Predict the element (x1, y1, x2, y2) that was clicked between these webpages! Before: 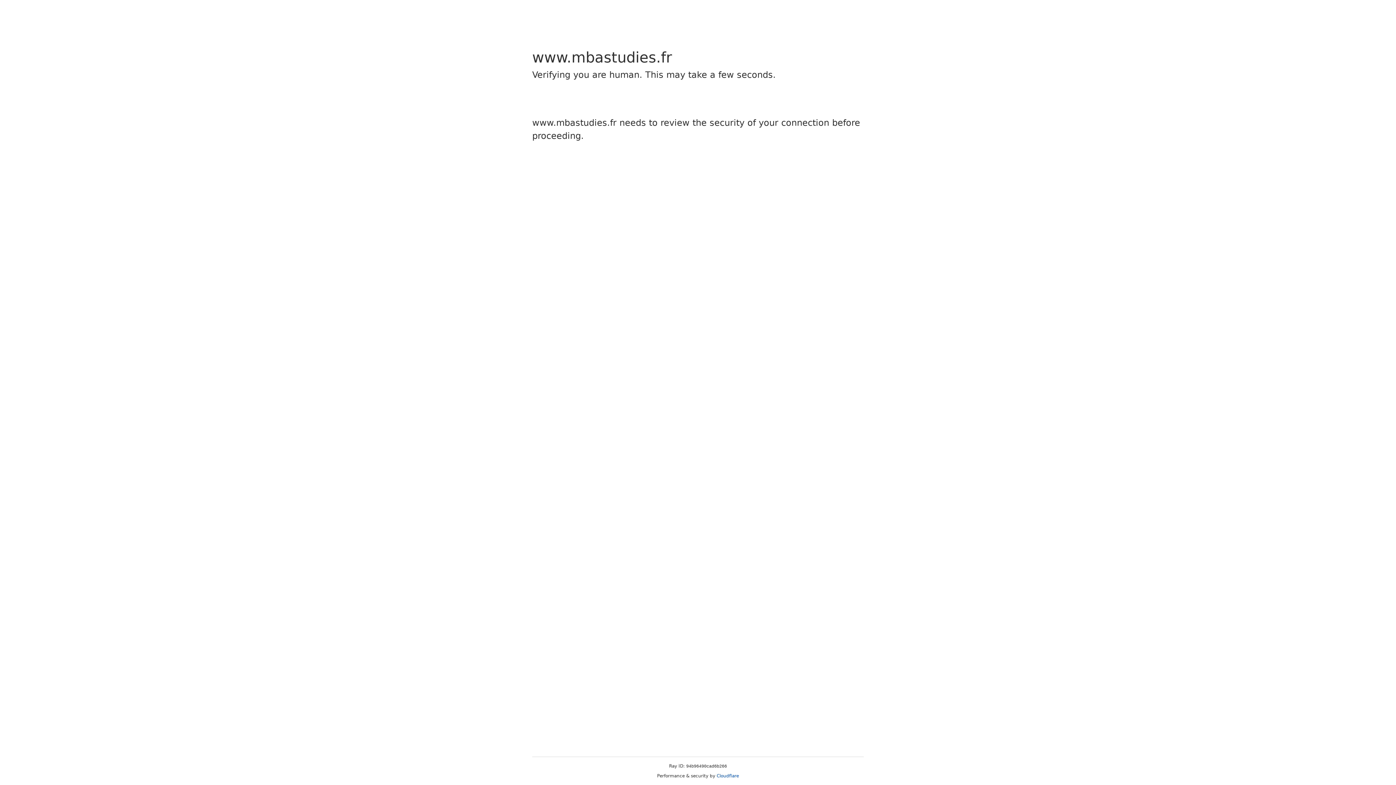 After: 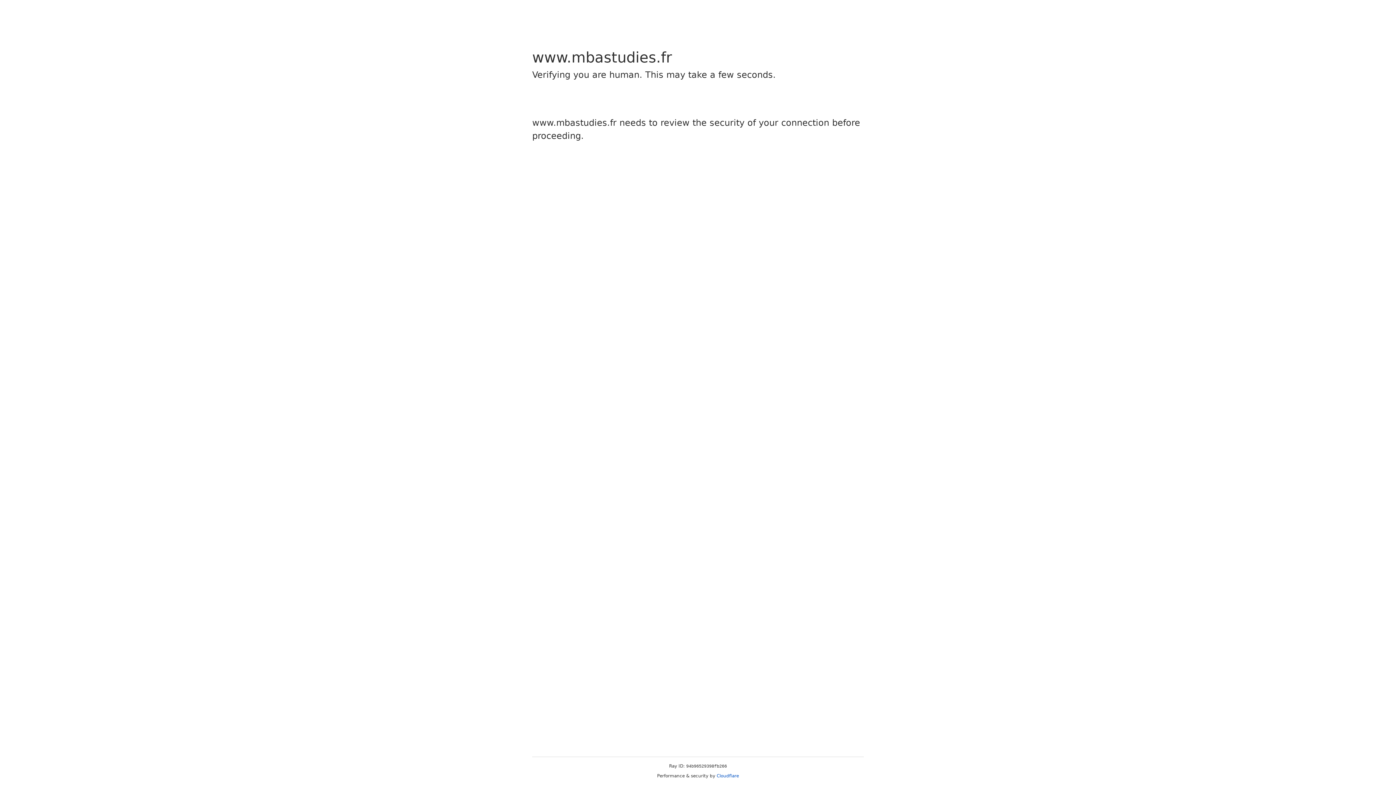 Action: label: Cloudflare bbox: (716, 773, 739, 778)